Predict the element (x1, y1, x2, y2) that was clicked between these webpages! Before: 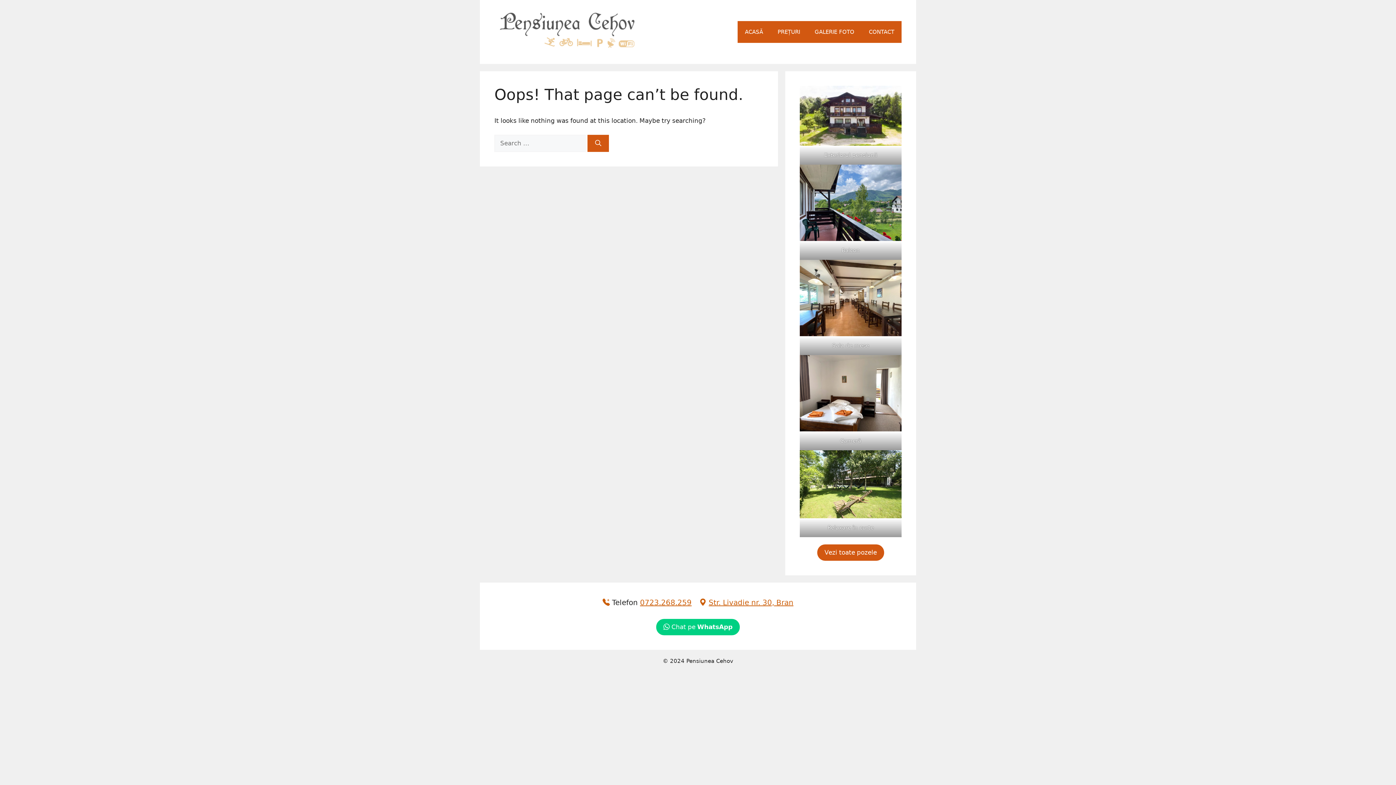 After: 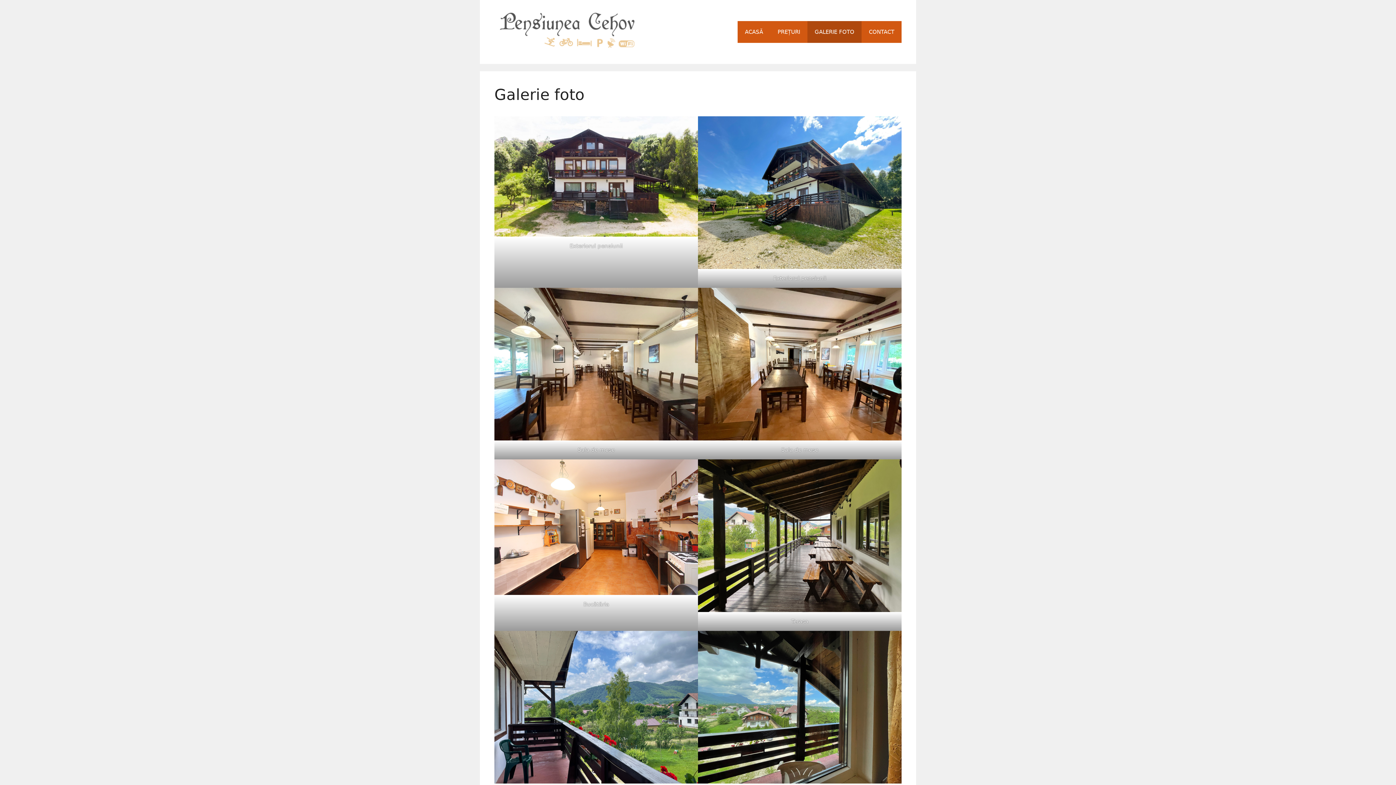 Action: label: GALERIE FOTO bbox: (807, 21, 861, 42)